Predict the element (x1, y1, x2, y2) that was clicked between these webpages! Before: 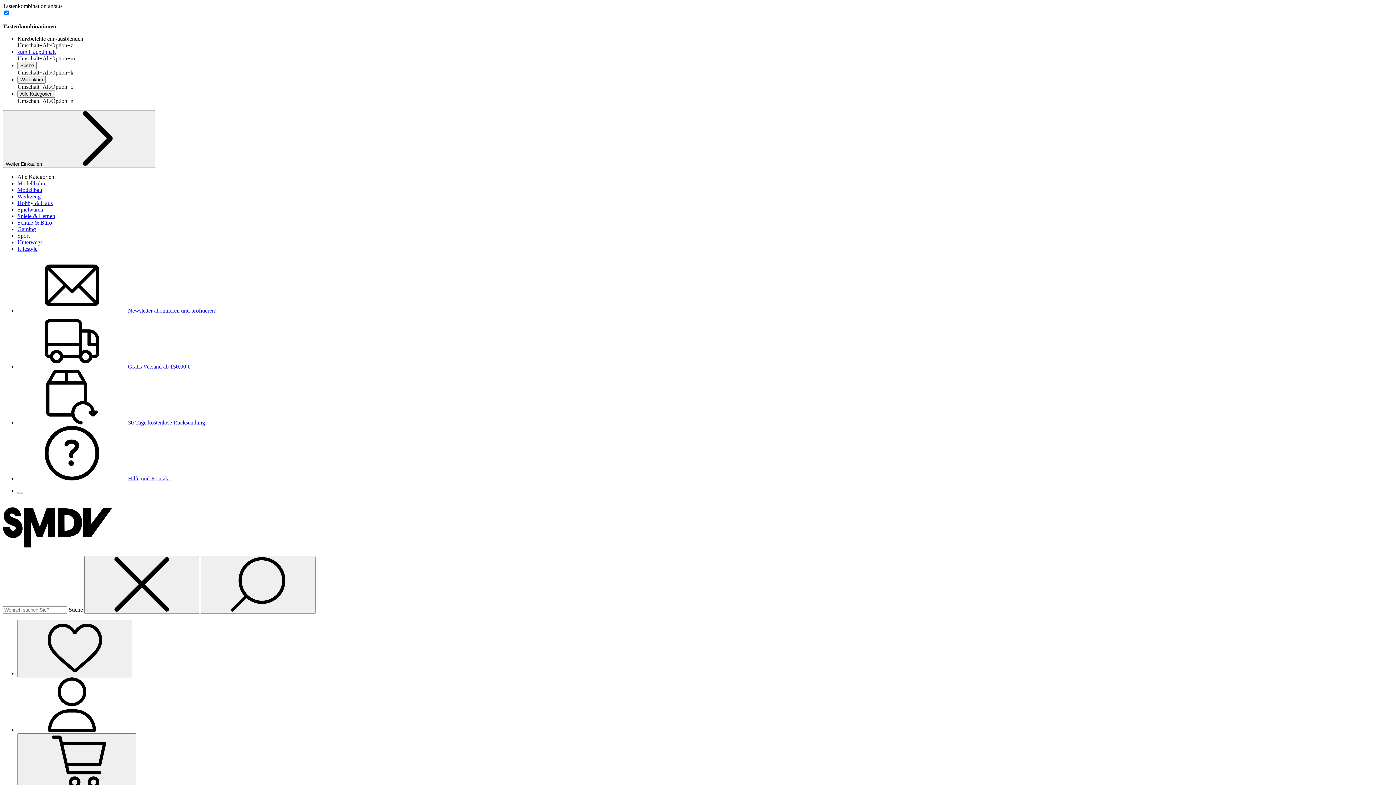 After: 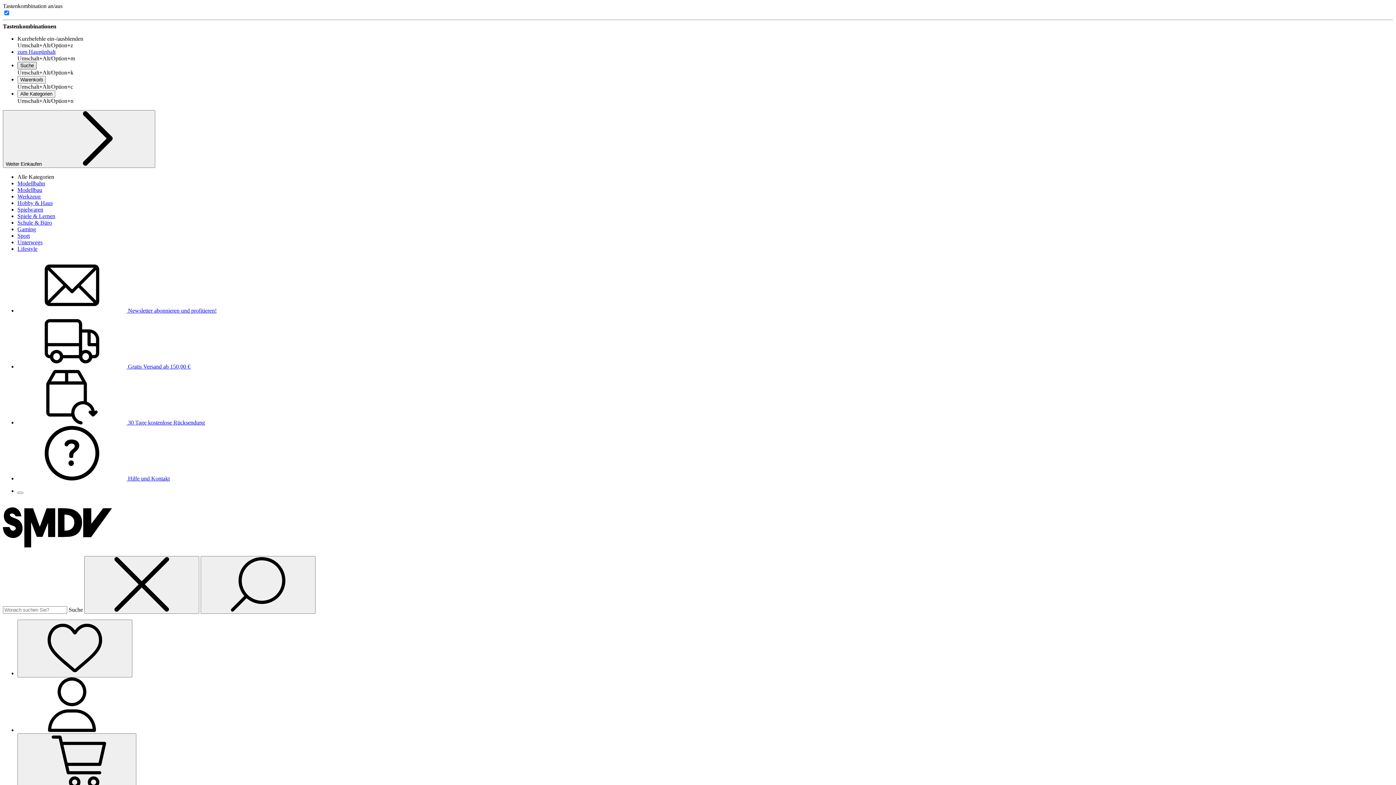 Action: label: Suche bbox: (17, 61, 36, 69)